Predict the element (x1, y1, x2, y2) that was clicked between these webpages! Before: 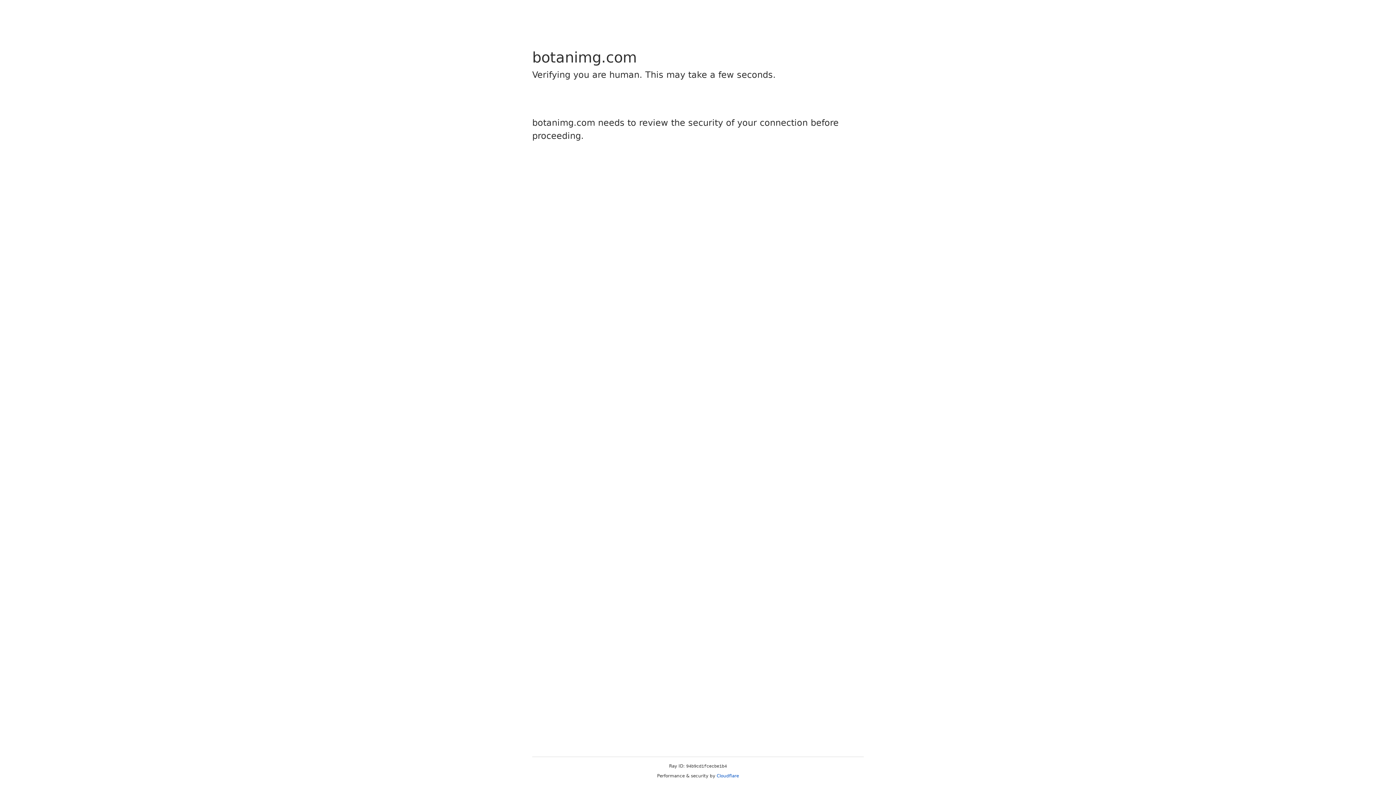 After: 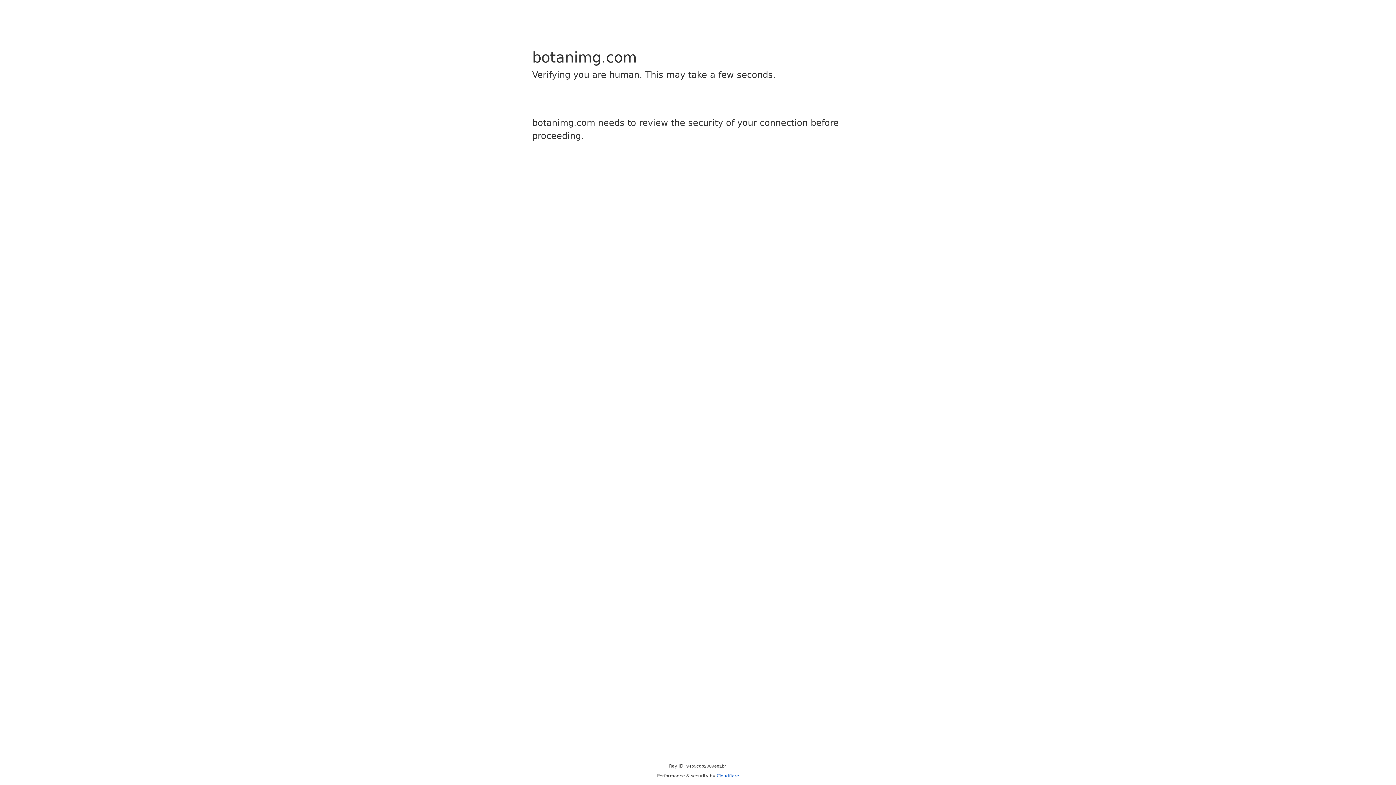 Action: label: Cloudflare bbox: (716, 773, 739, 778)